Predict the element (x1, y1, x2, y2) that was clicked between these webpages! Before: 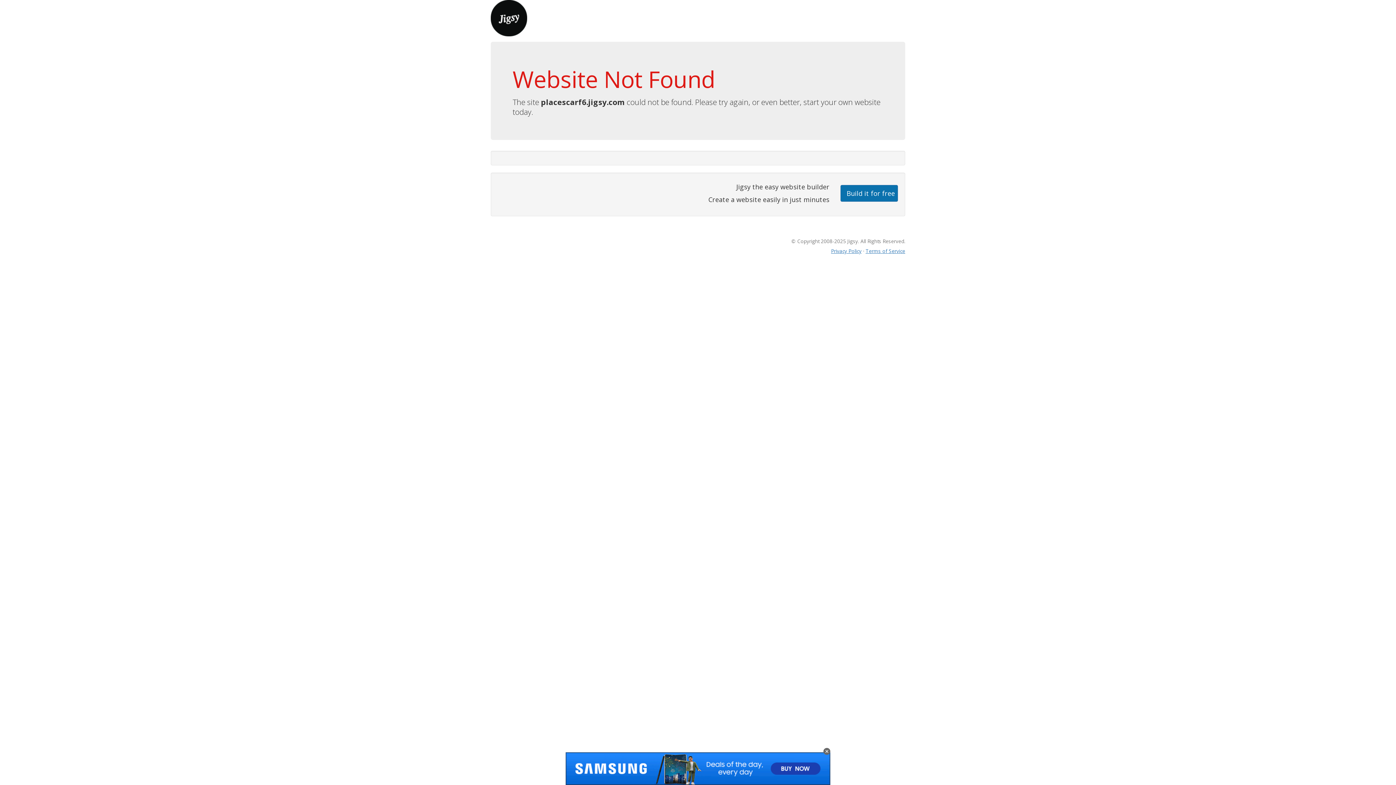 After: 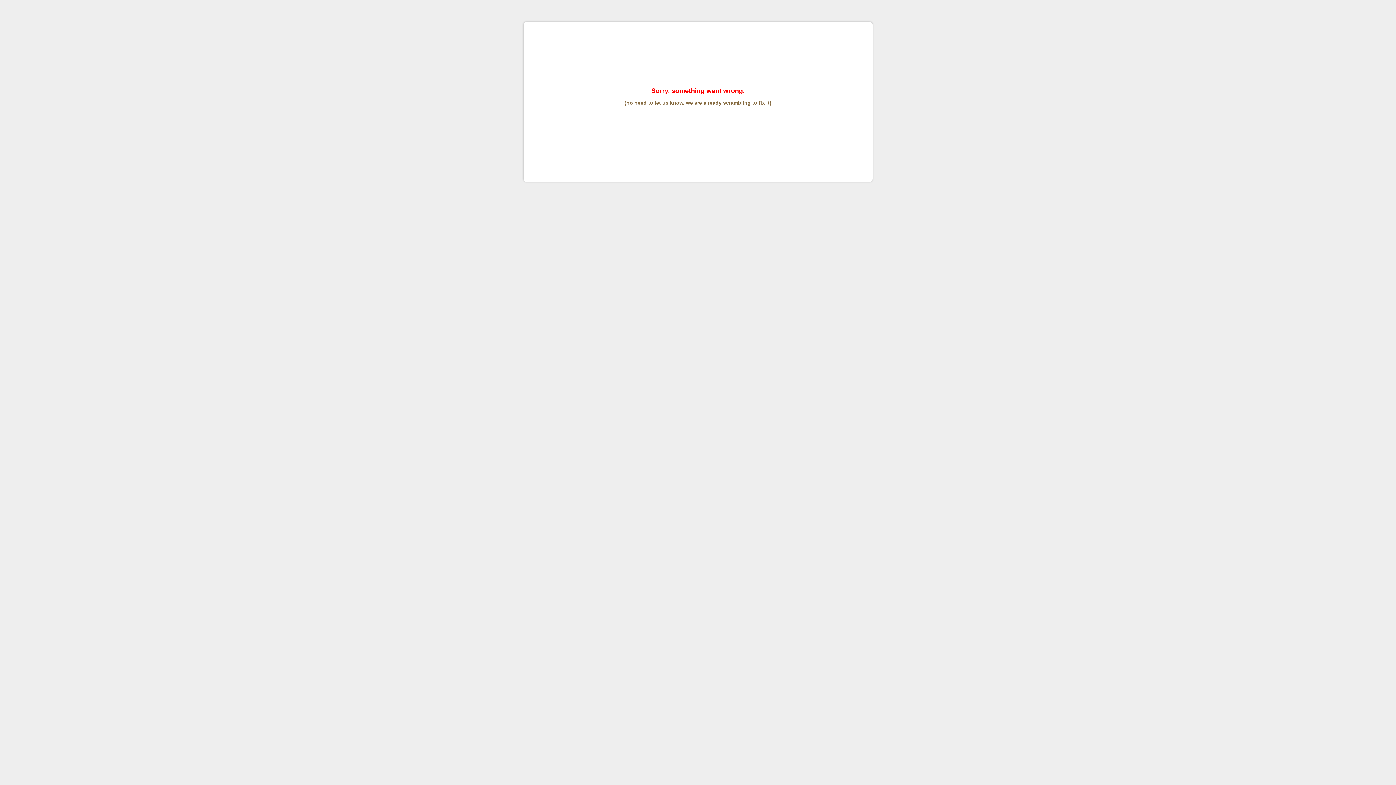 Action: label: Terms of Service bbox: (865, 247, 905, 254)